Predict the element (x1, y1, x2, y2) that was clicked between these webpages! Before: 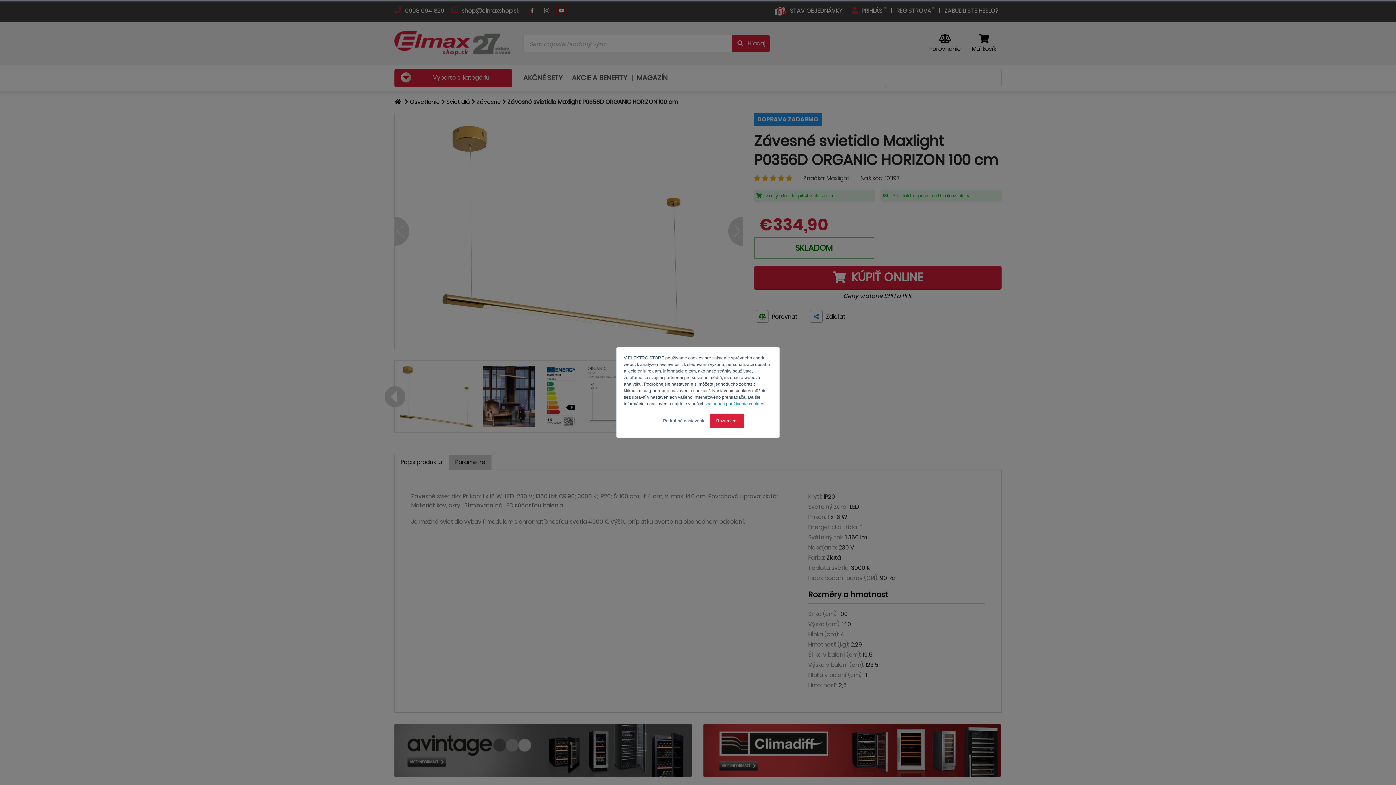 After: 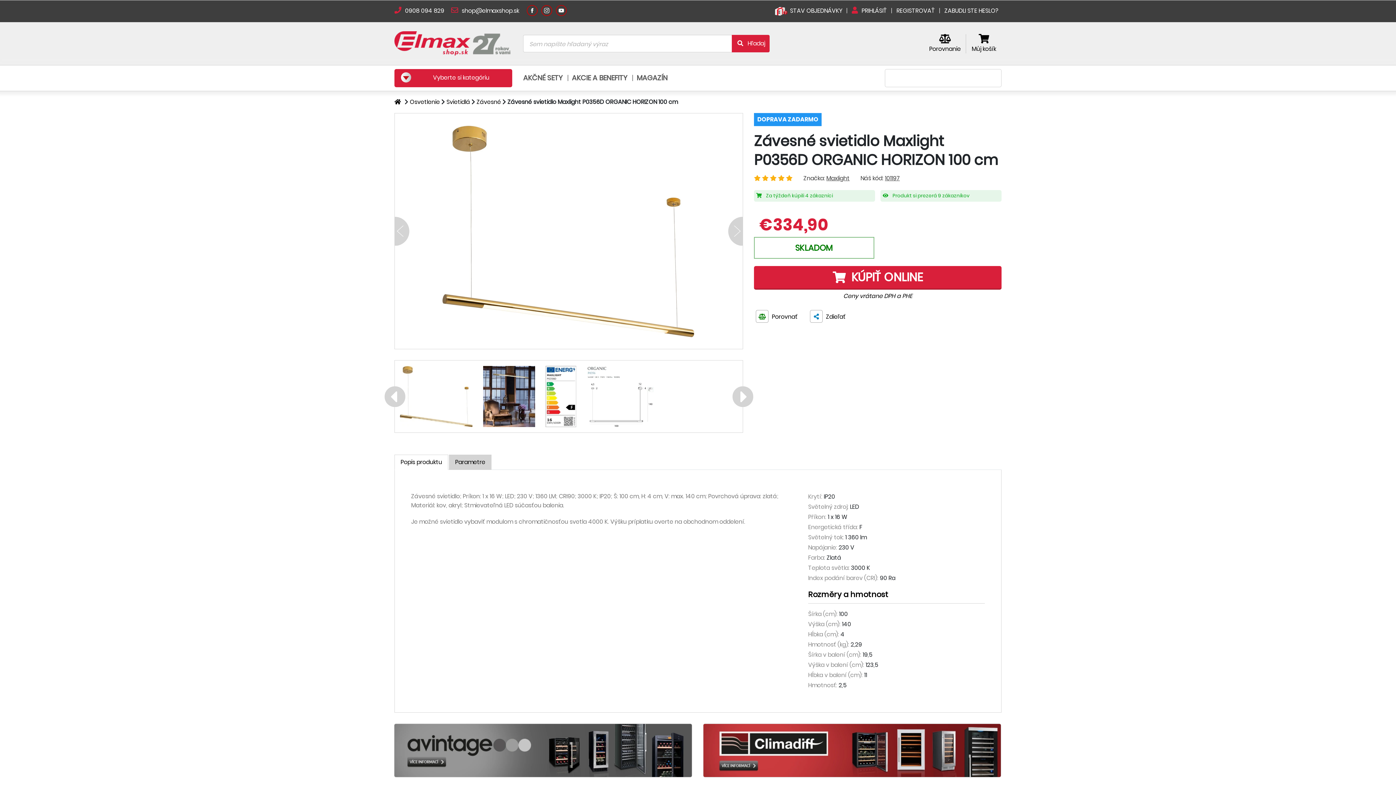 Action: bbox: (710, 413, 744, 428) label: Rozumiem